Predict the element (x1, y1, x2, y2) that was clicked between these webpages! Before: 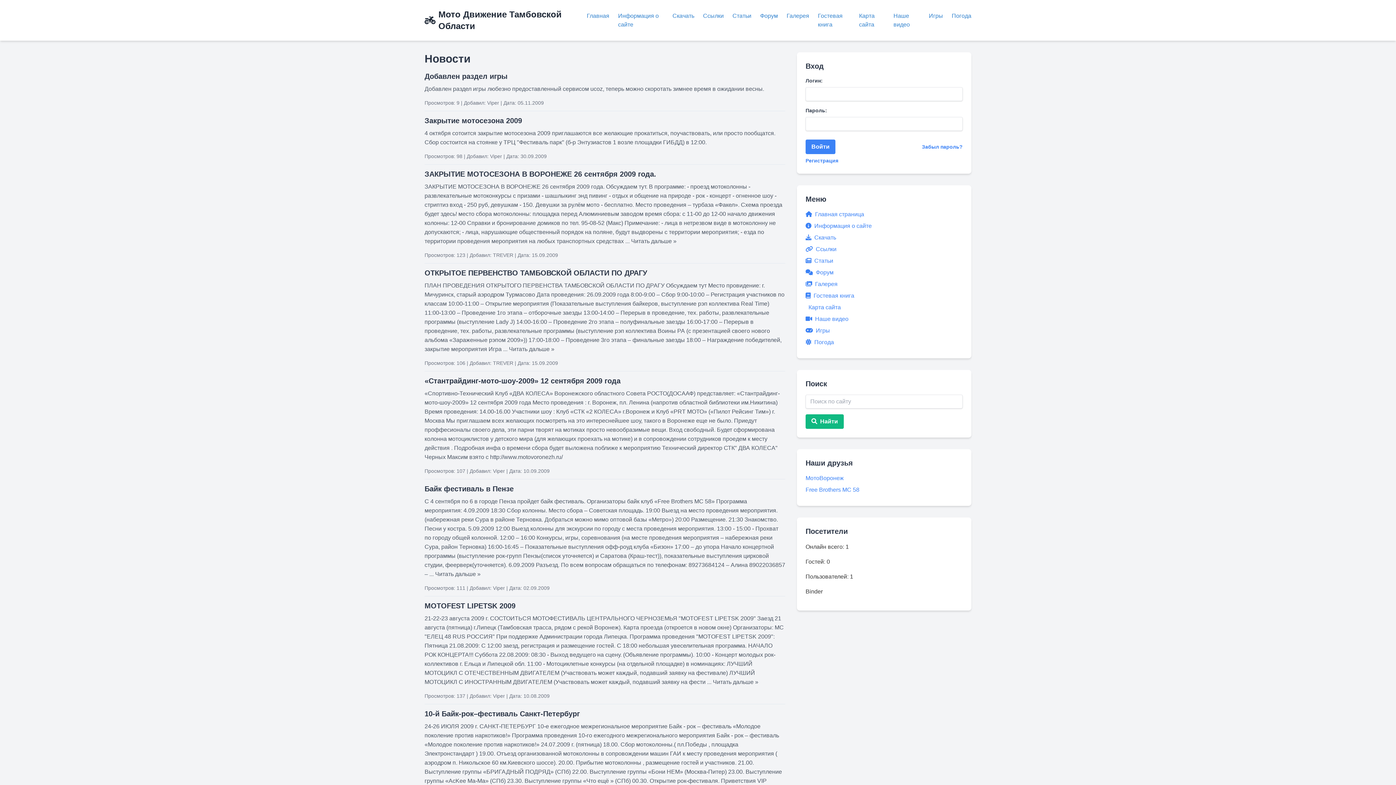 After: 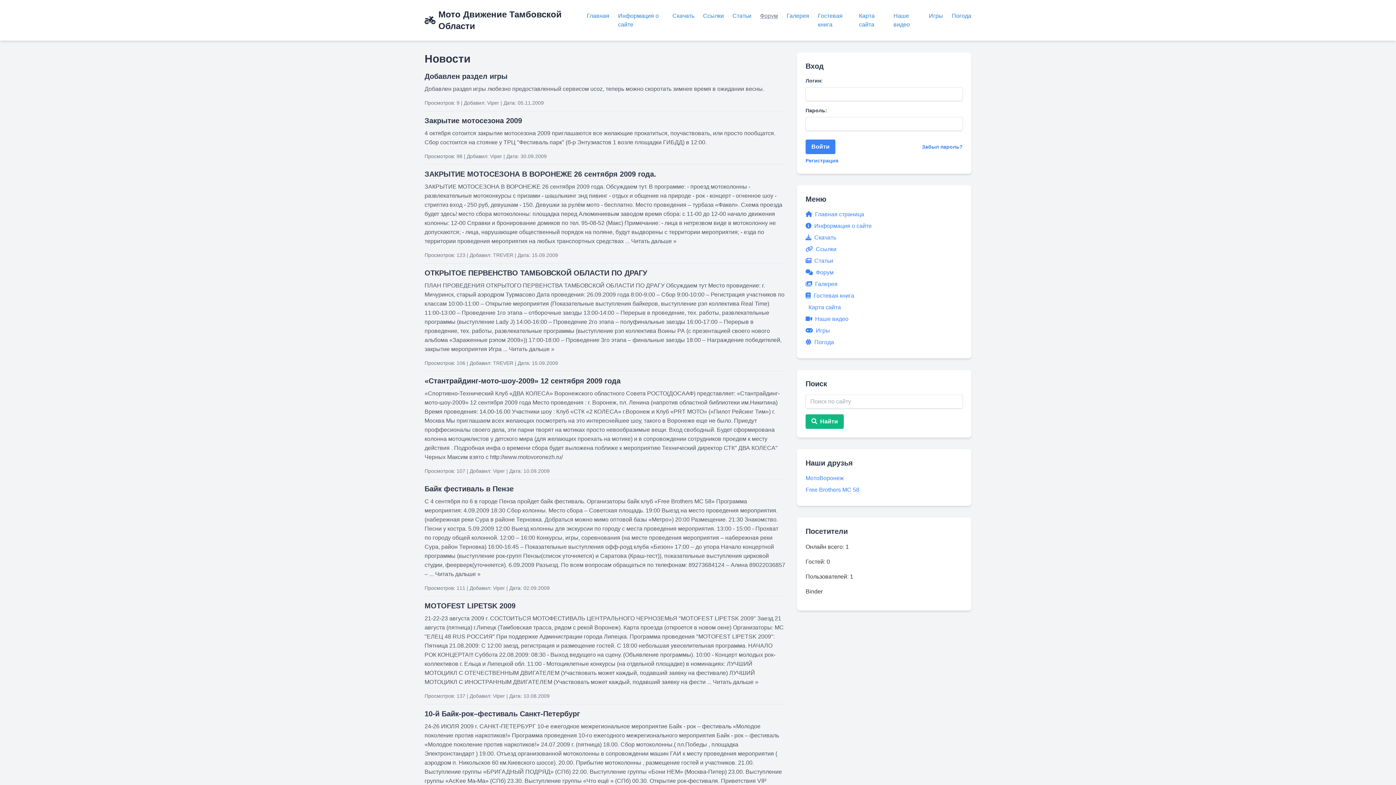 Action: bbox: (760, 12, 778, 18) label: Форум